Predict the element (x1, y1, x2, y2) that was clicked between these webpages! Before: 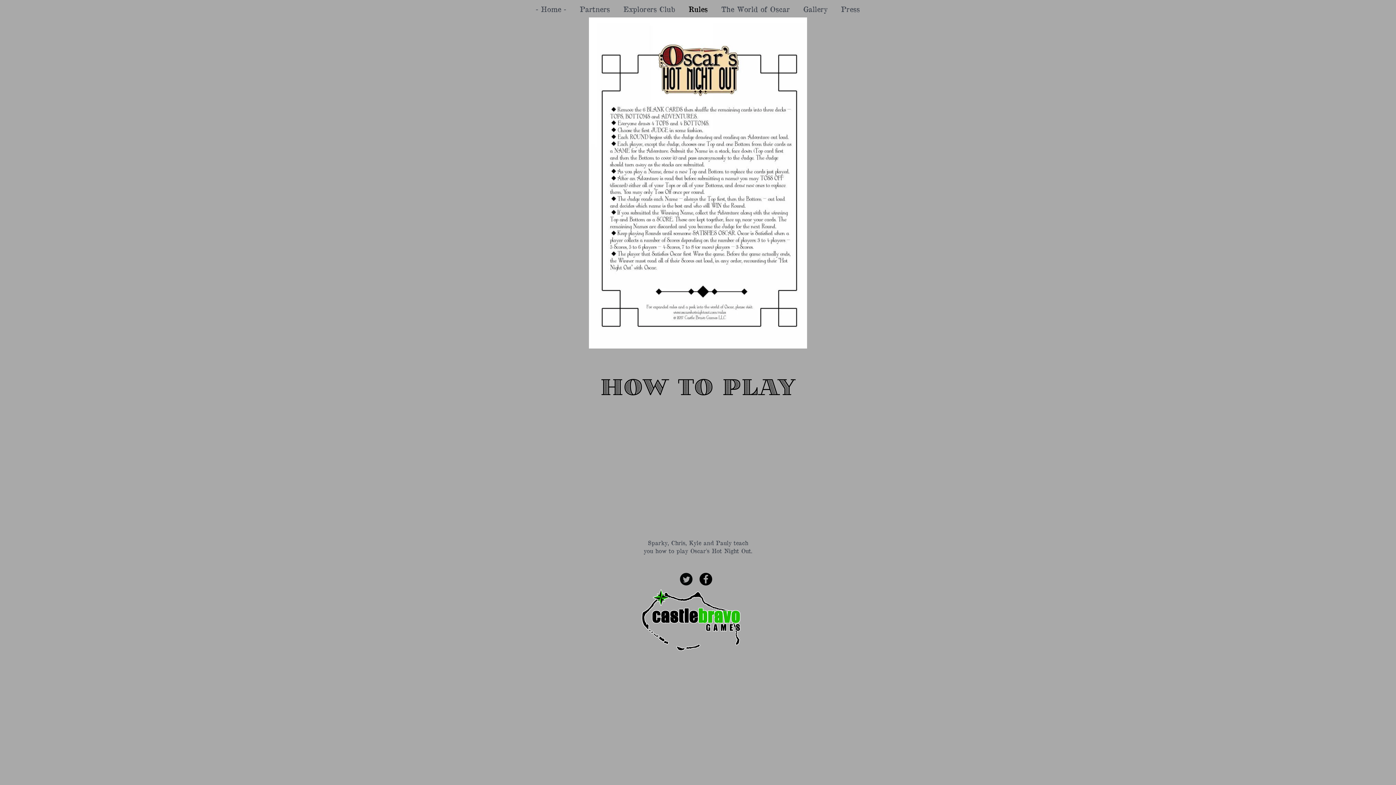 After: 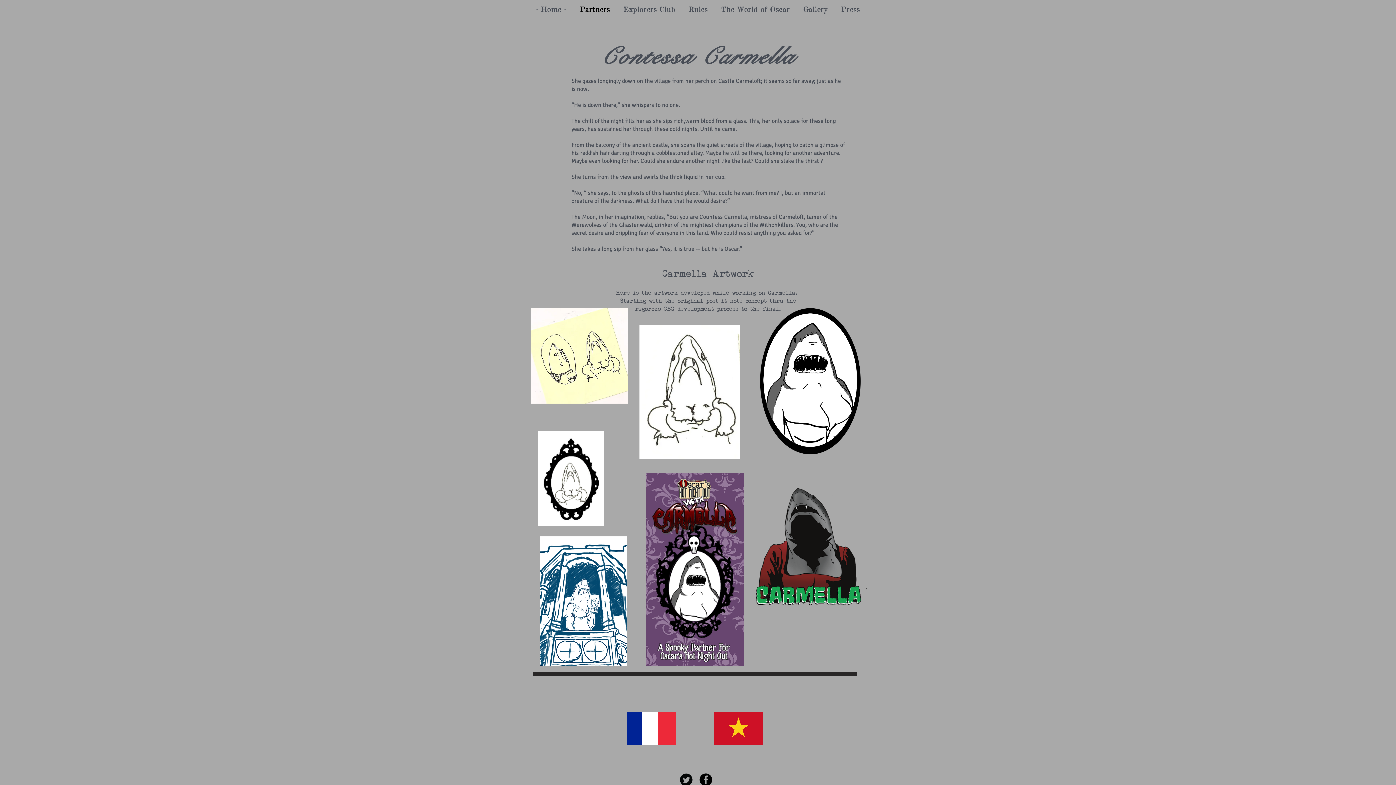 Action: bbox: (573, 0, 616, 18) label: Partners